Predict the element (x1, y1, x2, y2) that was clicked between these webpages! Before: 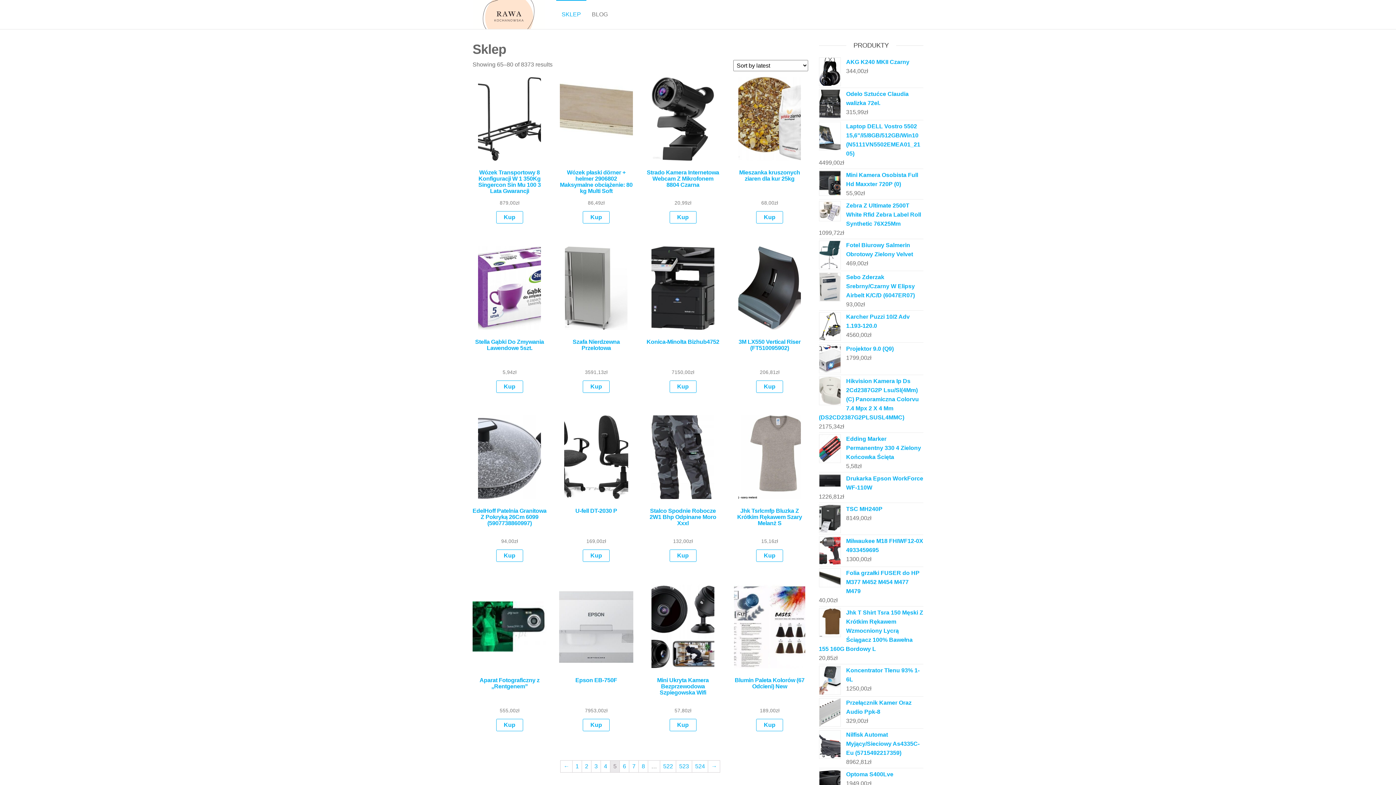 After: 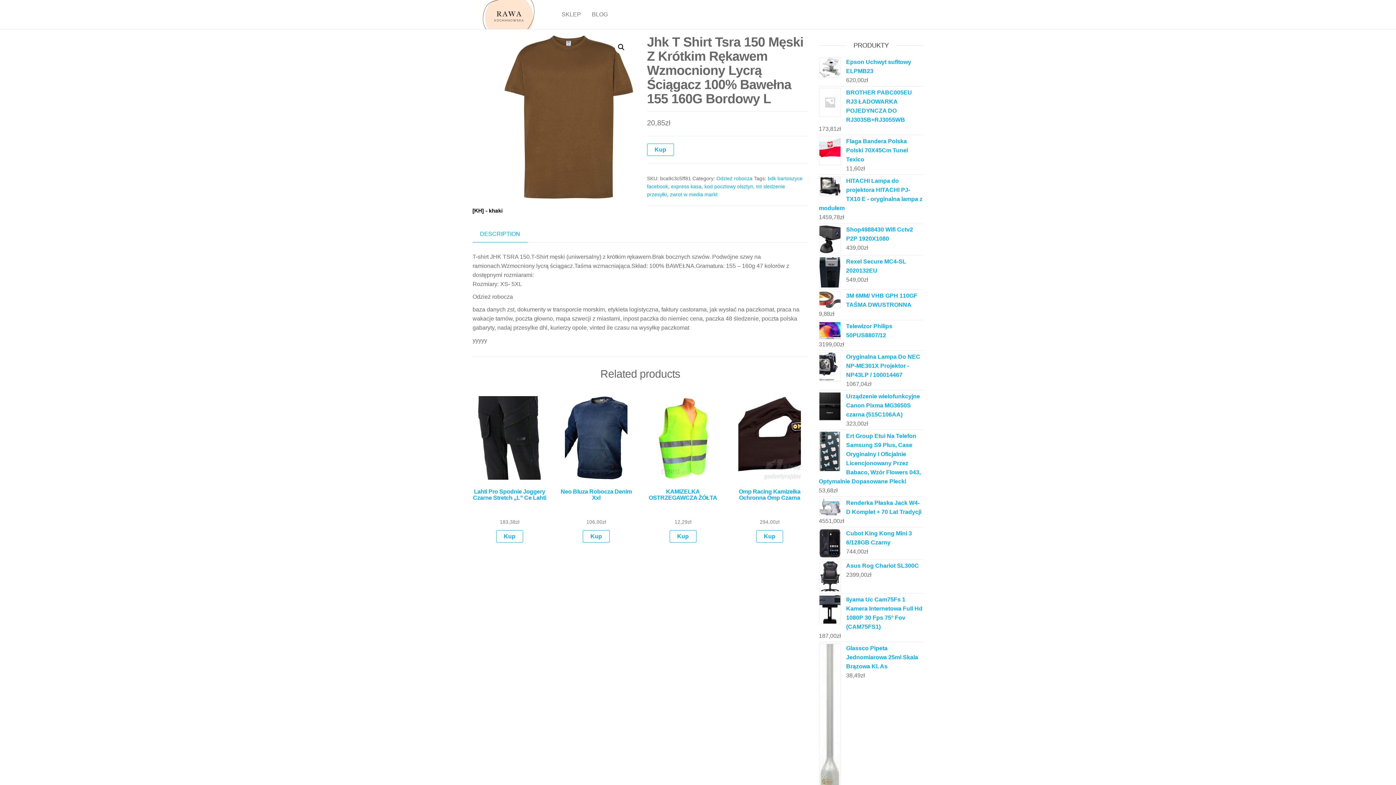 Action: label: Jhk T Shirt Tsra 150 Męski Z Krótkim Rękawem Wzmocniony Lycrą Ściągacz 100% Bawełna 155 160G Bordowy L bbox: (819, 608, 923, 653)